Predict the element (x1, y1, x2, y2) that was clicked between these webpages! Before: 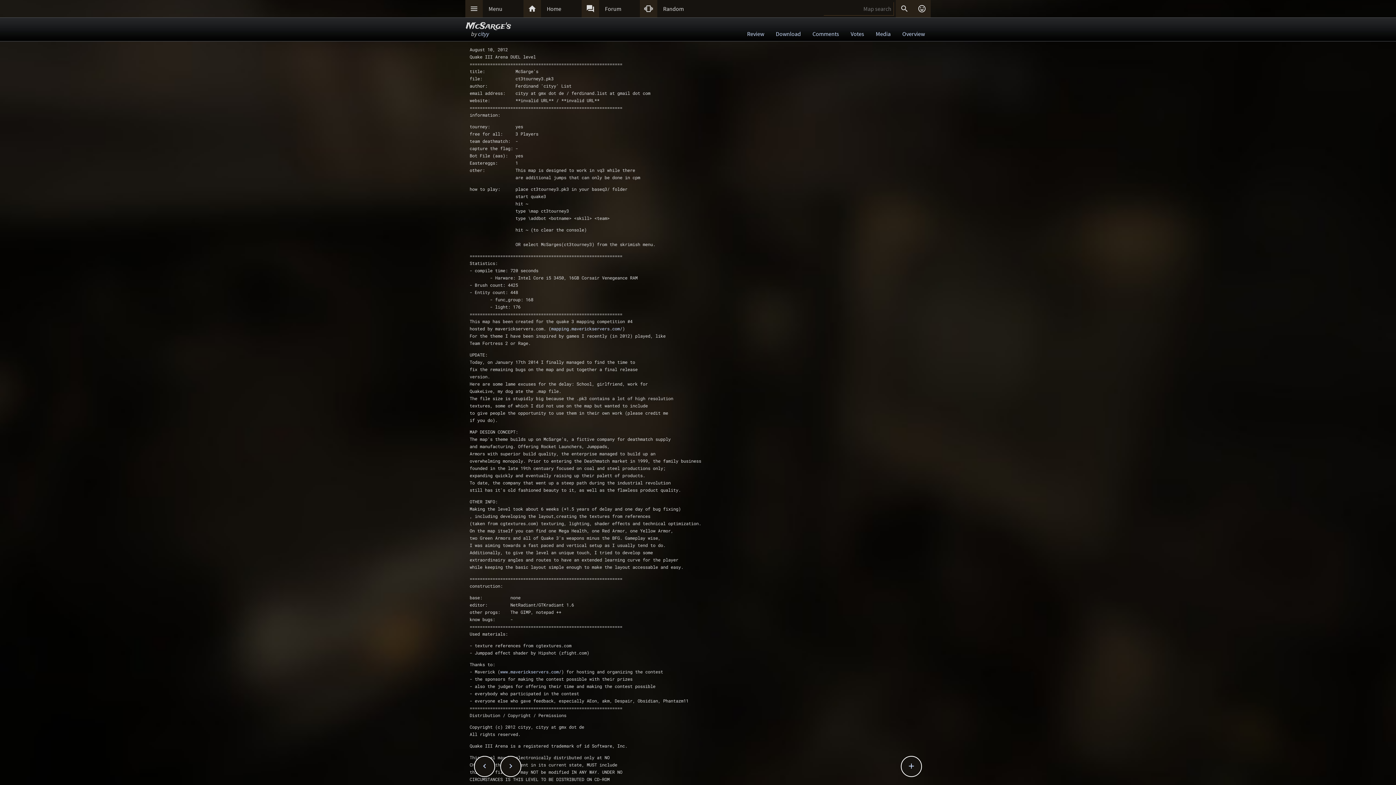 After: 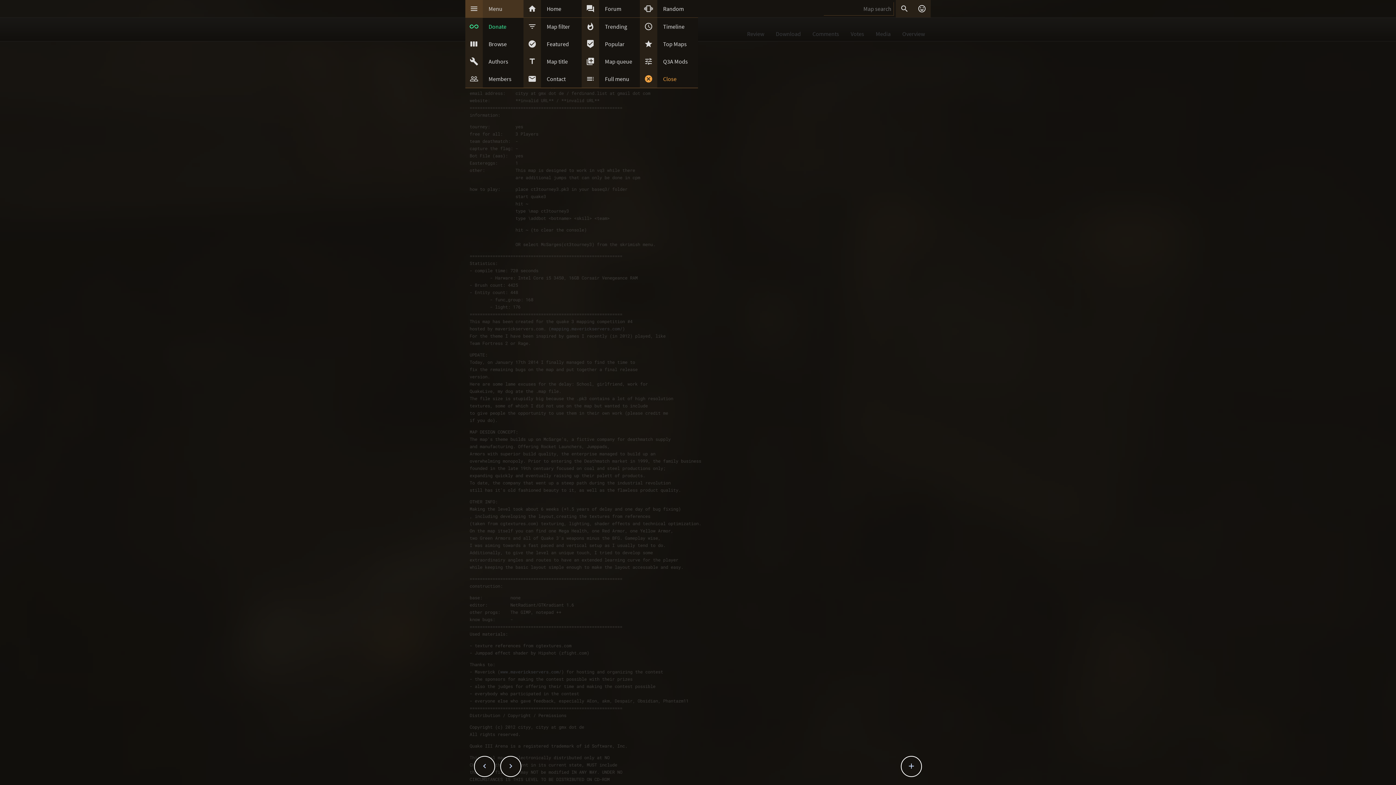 Action: bbox: (482, 0, 523, 17) label: Menu